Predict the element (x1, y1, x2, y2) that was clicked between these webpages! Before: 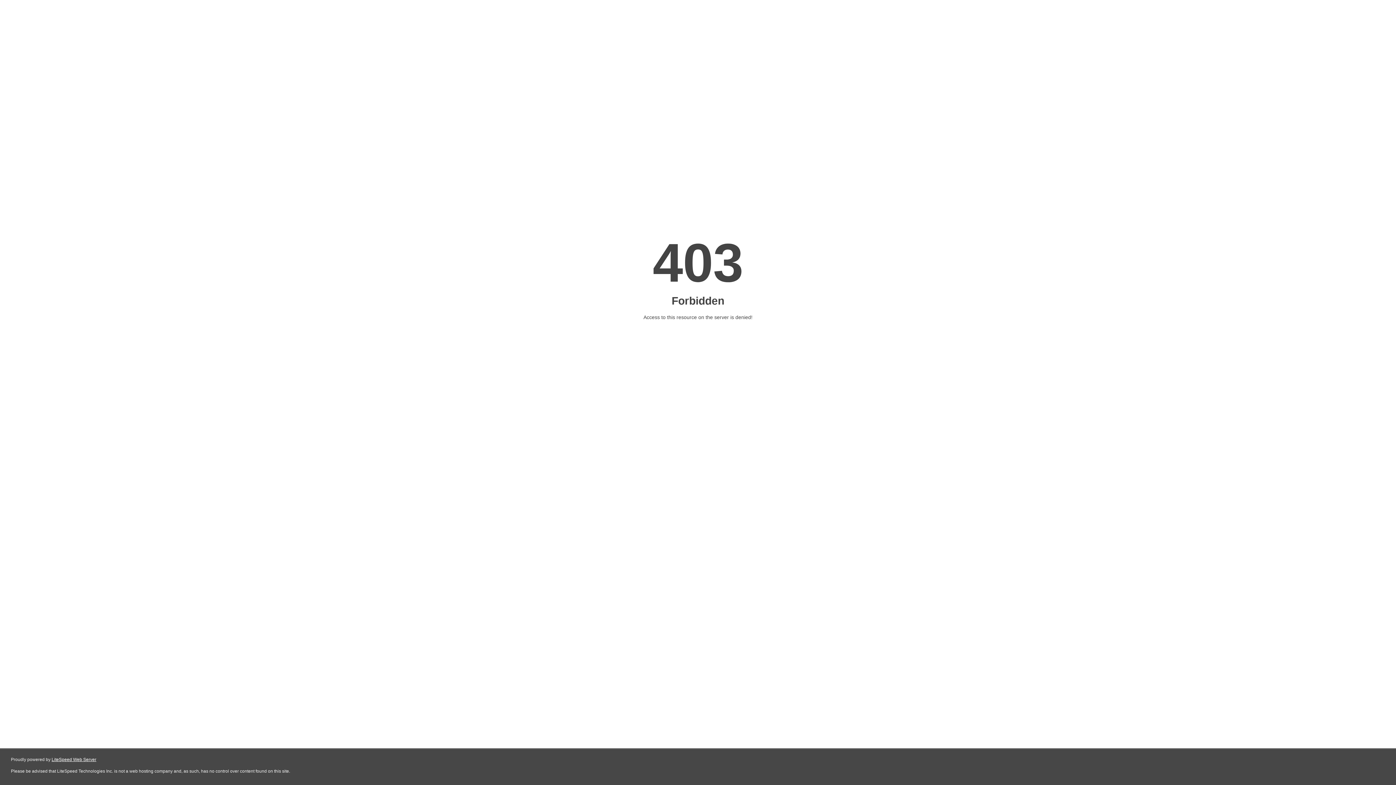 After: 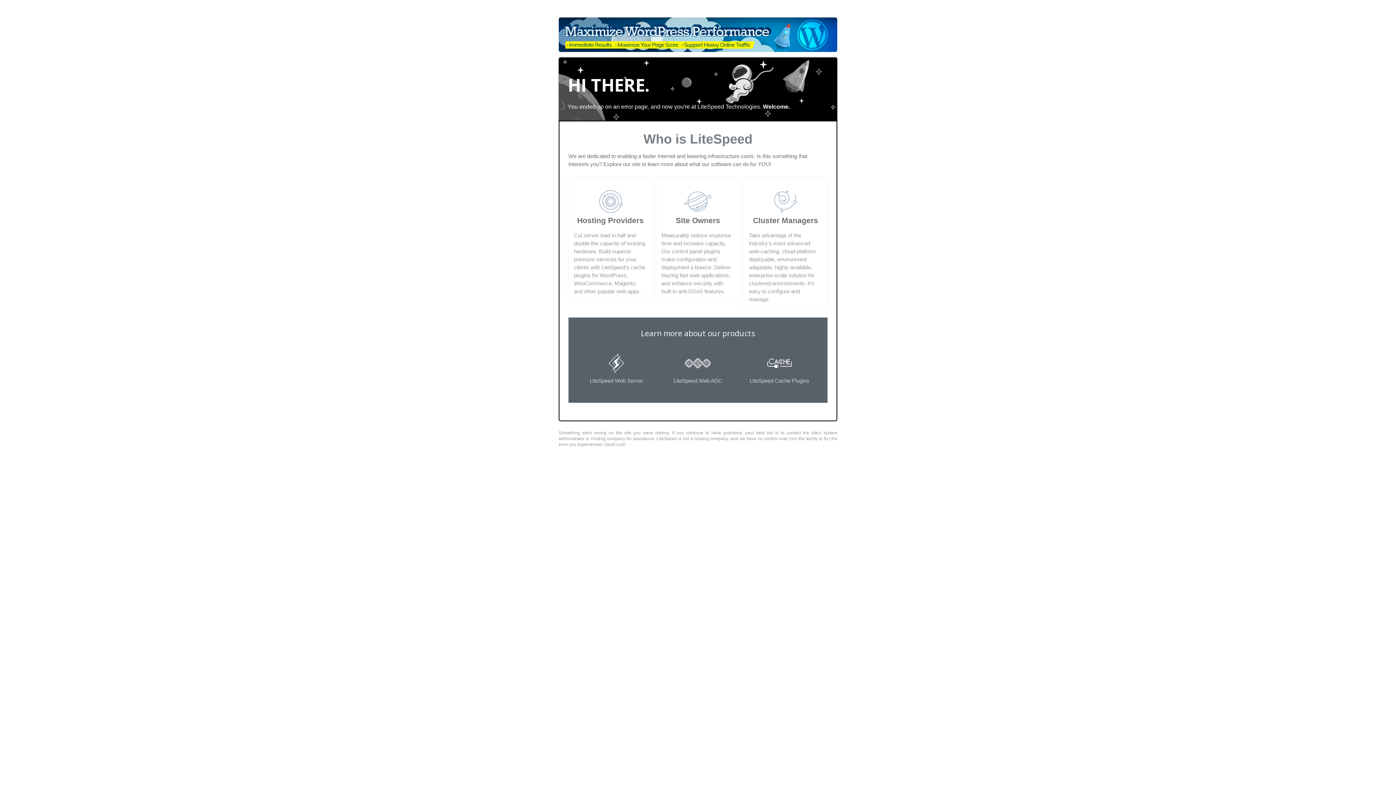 Action: label: LiteSpeed Web Server bbox: (51, 757, 96, 762)